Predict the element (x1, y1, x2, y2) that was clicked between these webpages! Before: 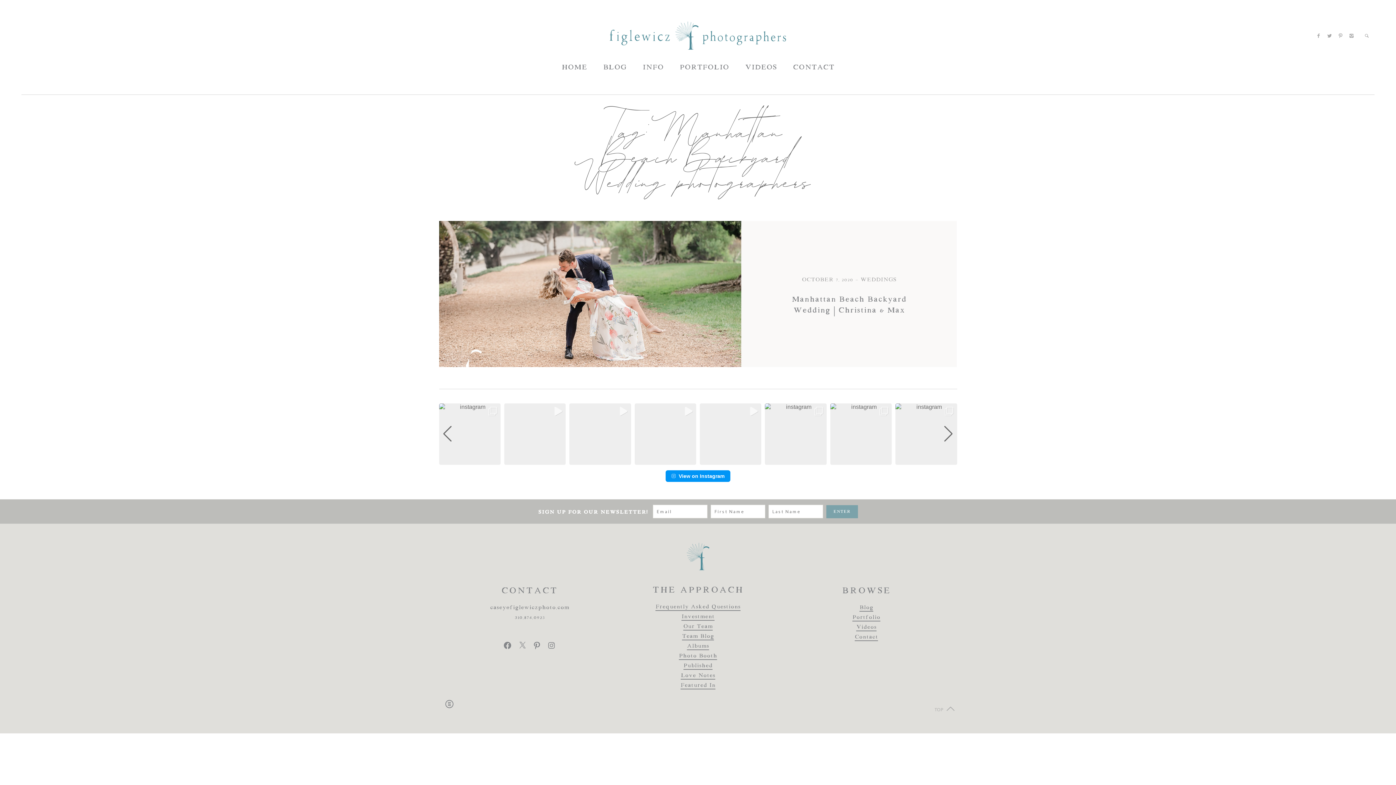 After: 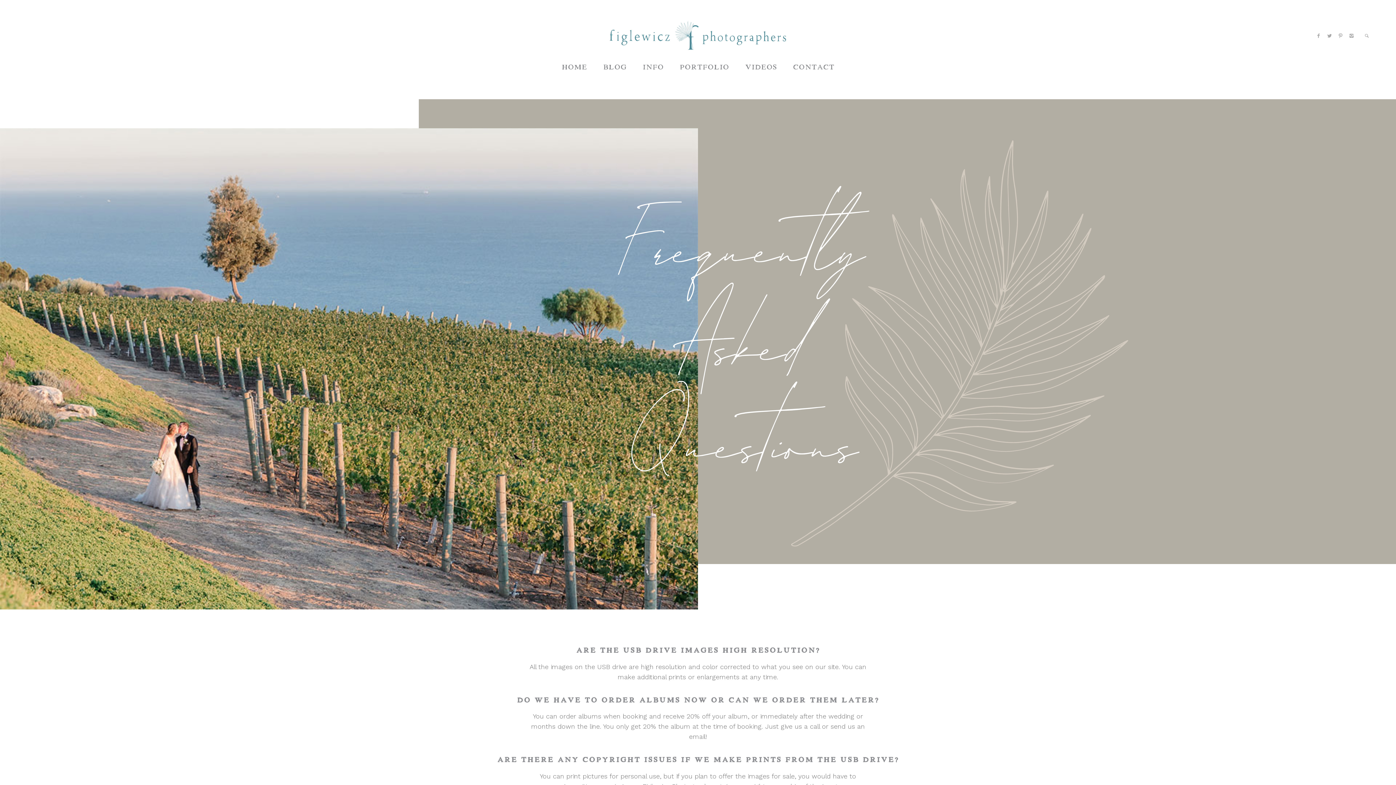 Action: bbox: (655, 604, 740, 610) label: Frequently Asked Questions